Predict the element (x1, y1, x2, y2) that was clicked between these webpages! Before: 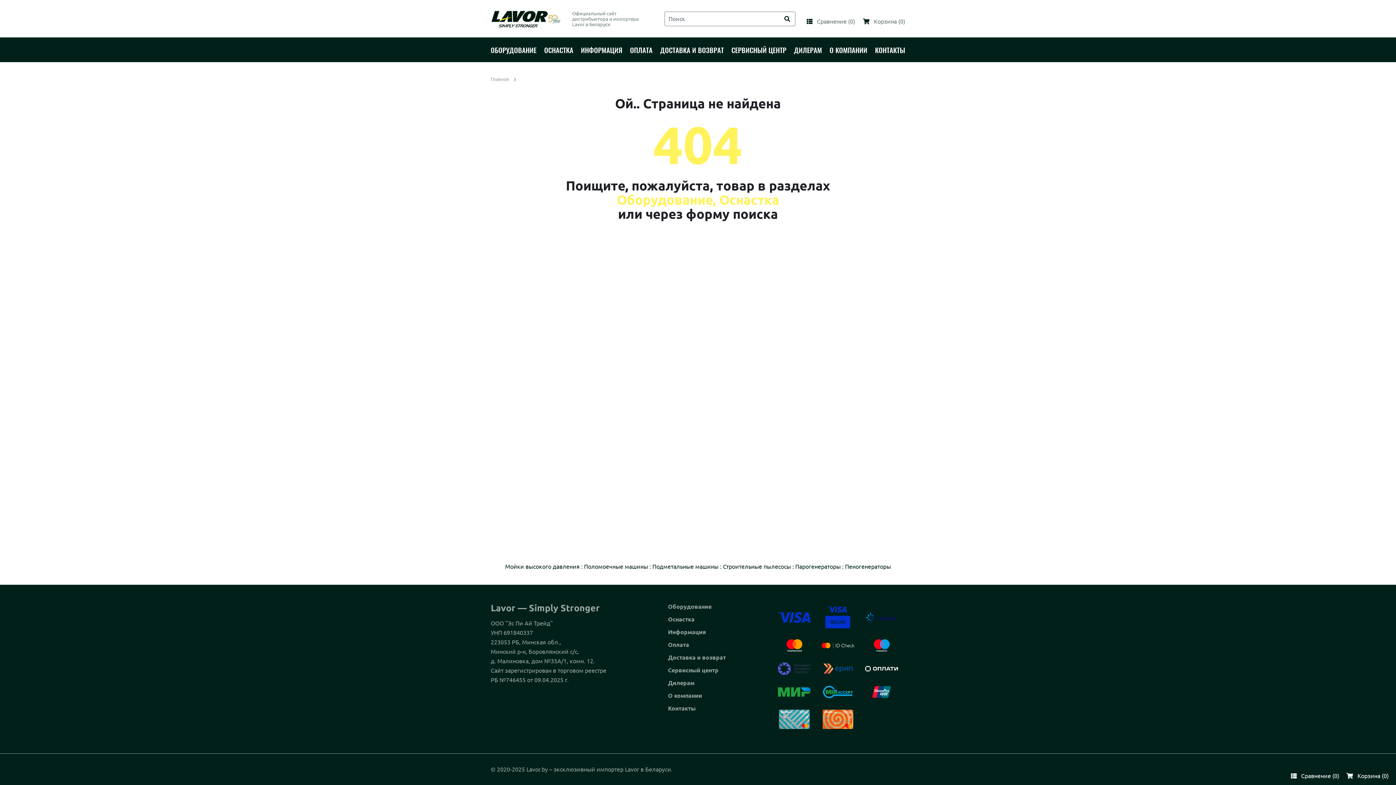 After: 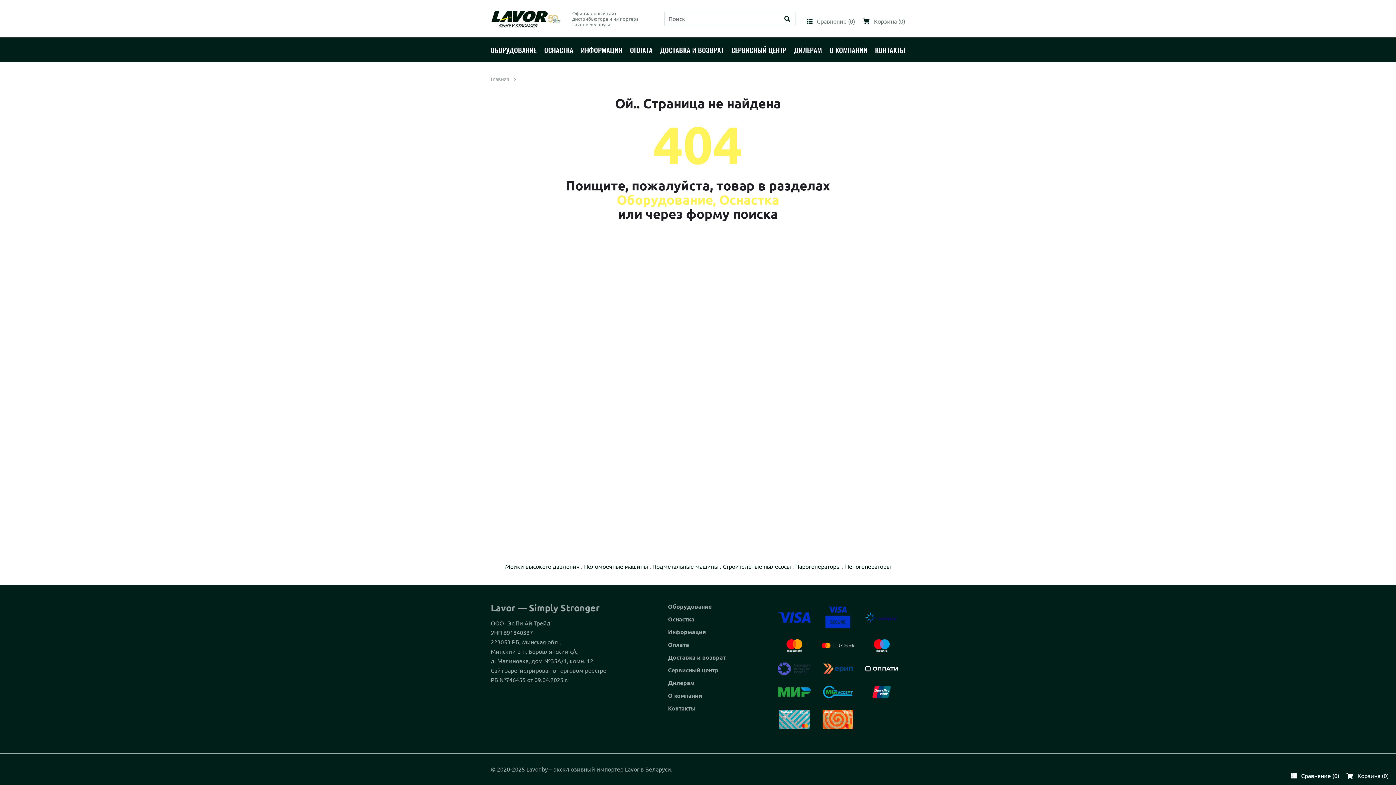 Action: bbox: (668, 603, 711, 610) label: Оборудование